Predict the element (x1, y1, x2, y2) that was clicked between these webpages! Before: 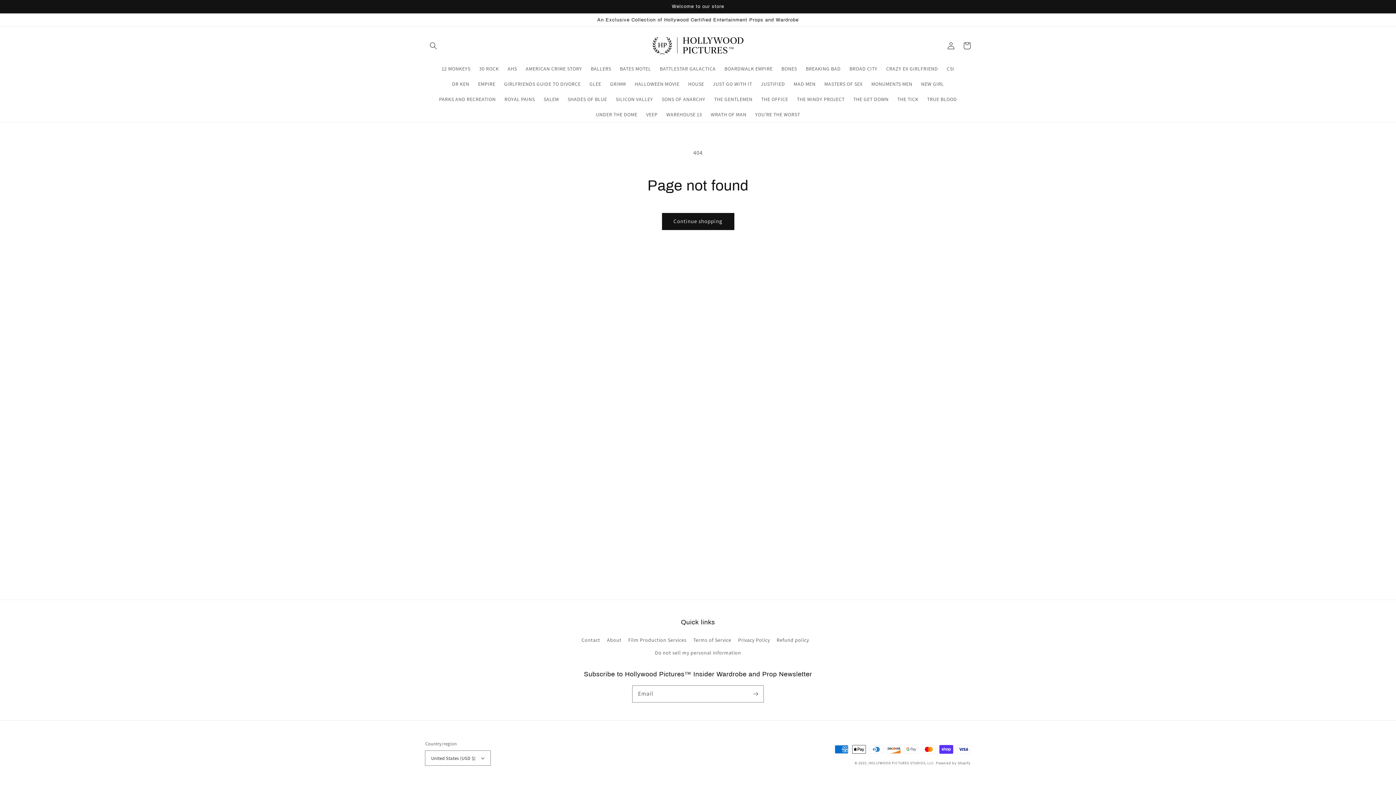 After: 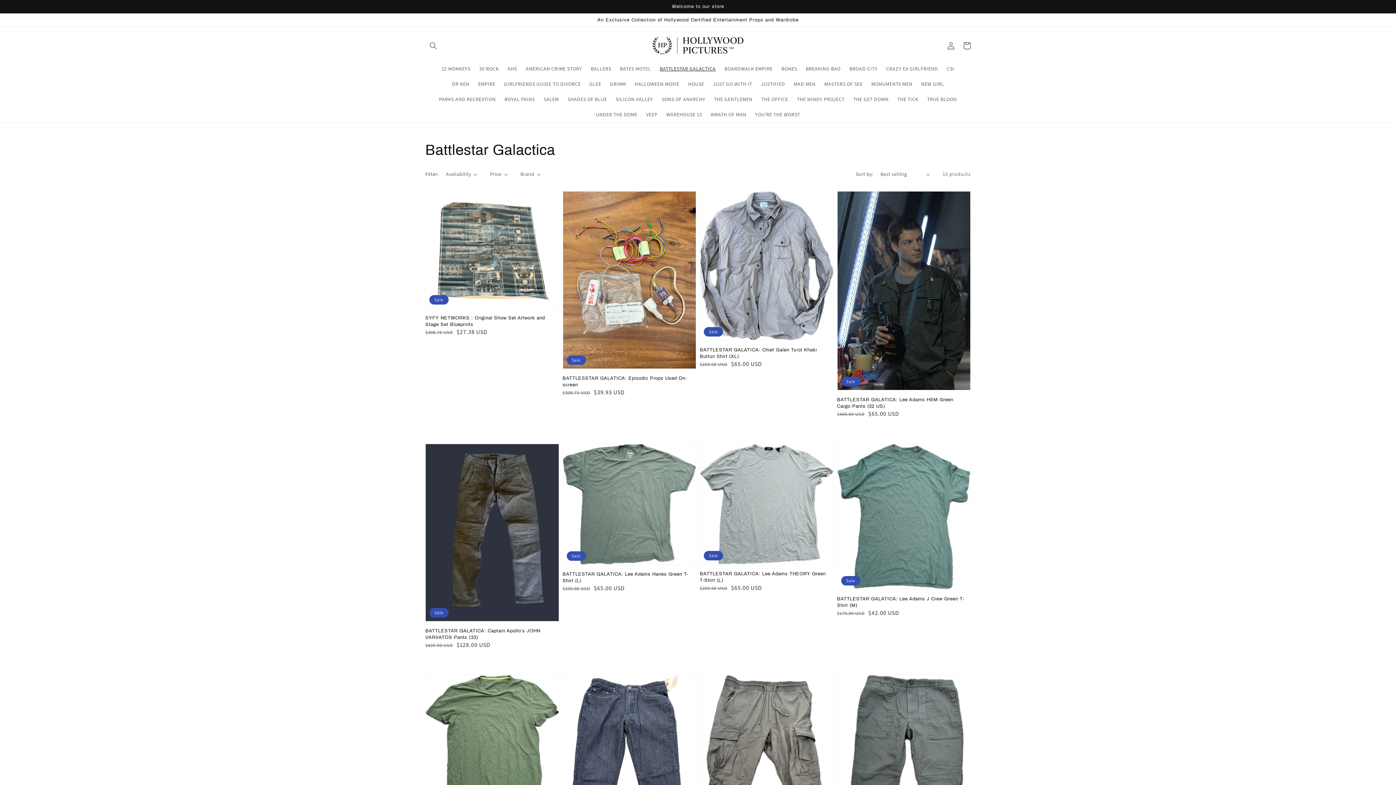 Action: label: BATTLESTAR GALACTICA bbox: (655, 61, 720, 76)